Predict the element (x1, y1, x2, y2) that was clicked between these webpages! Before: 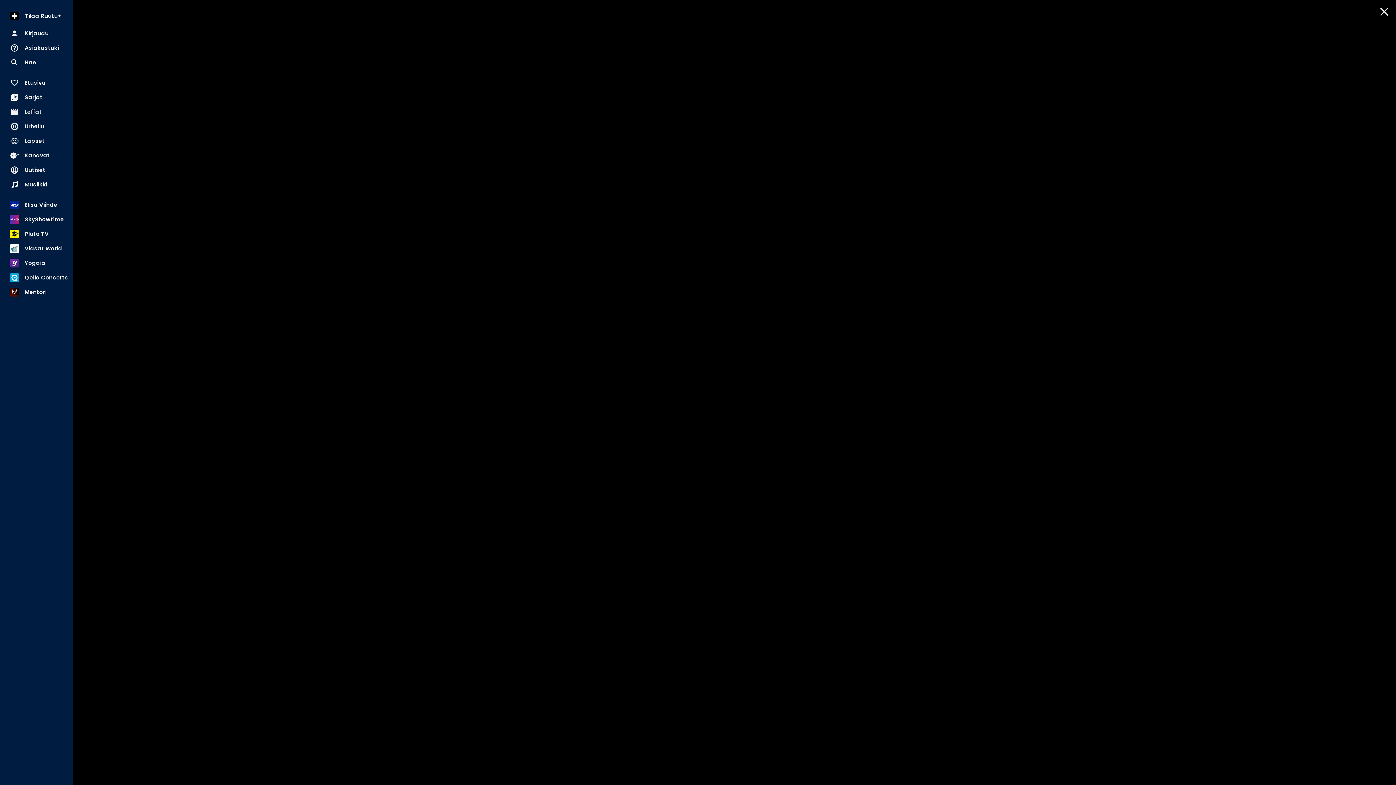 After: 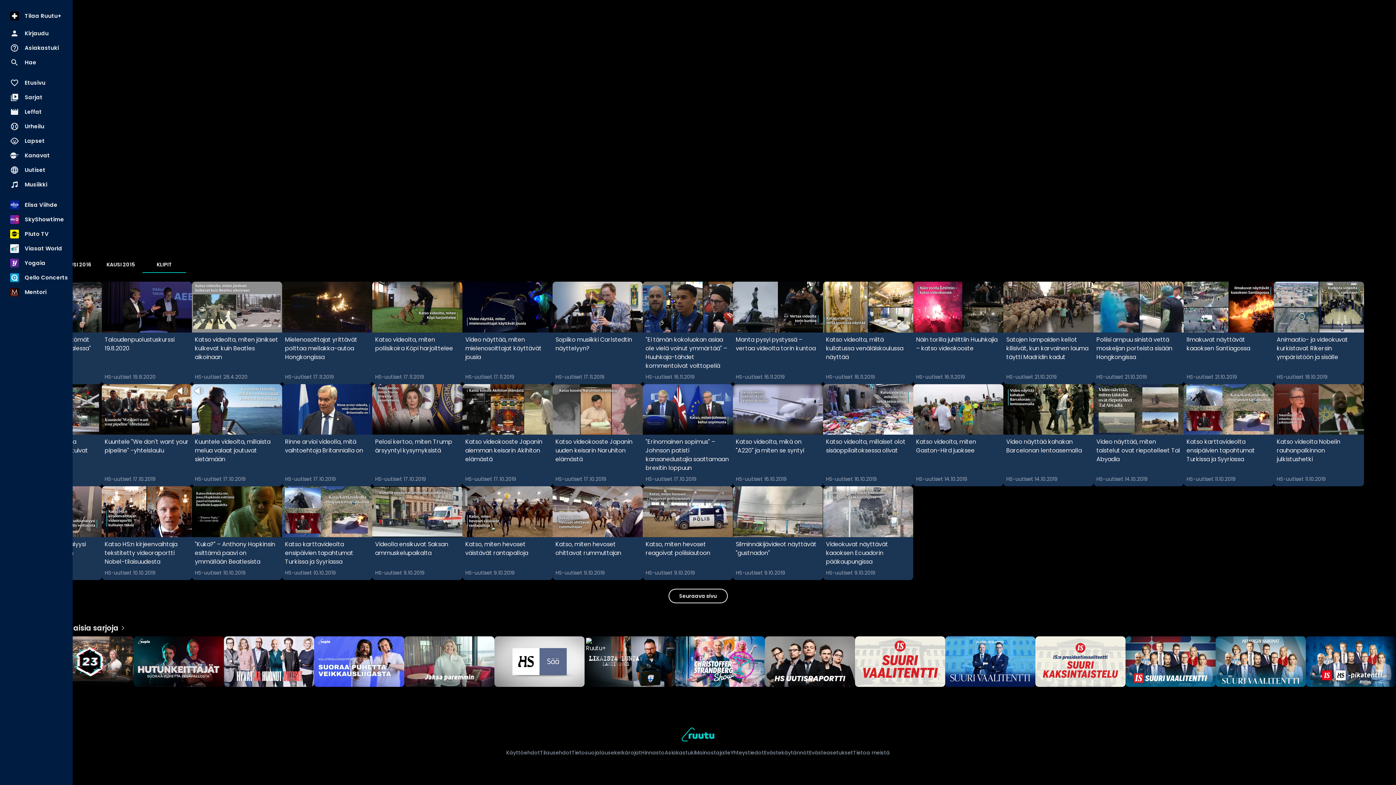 Action: bbox: (809, 749, 853, 756) label: Evästeasetukset